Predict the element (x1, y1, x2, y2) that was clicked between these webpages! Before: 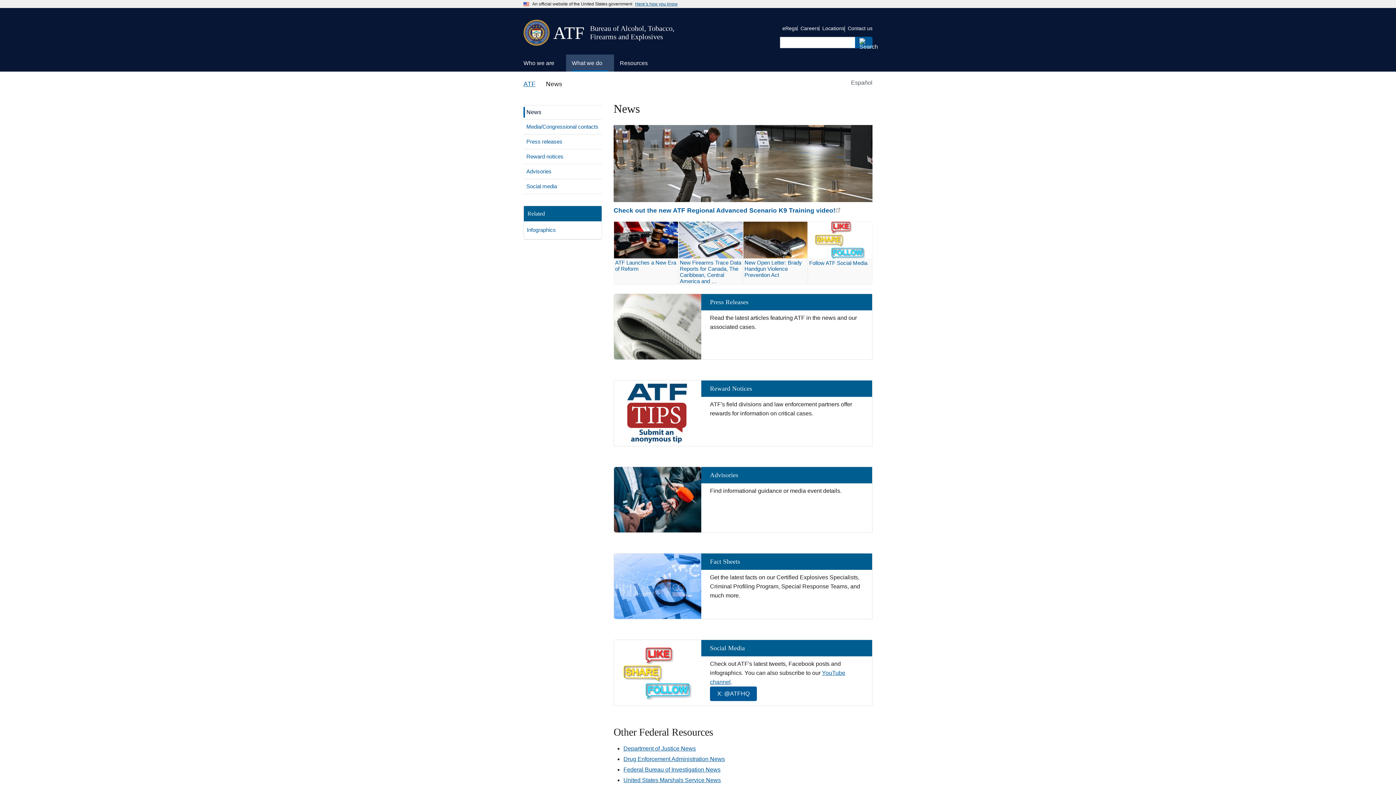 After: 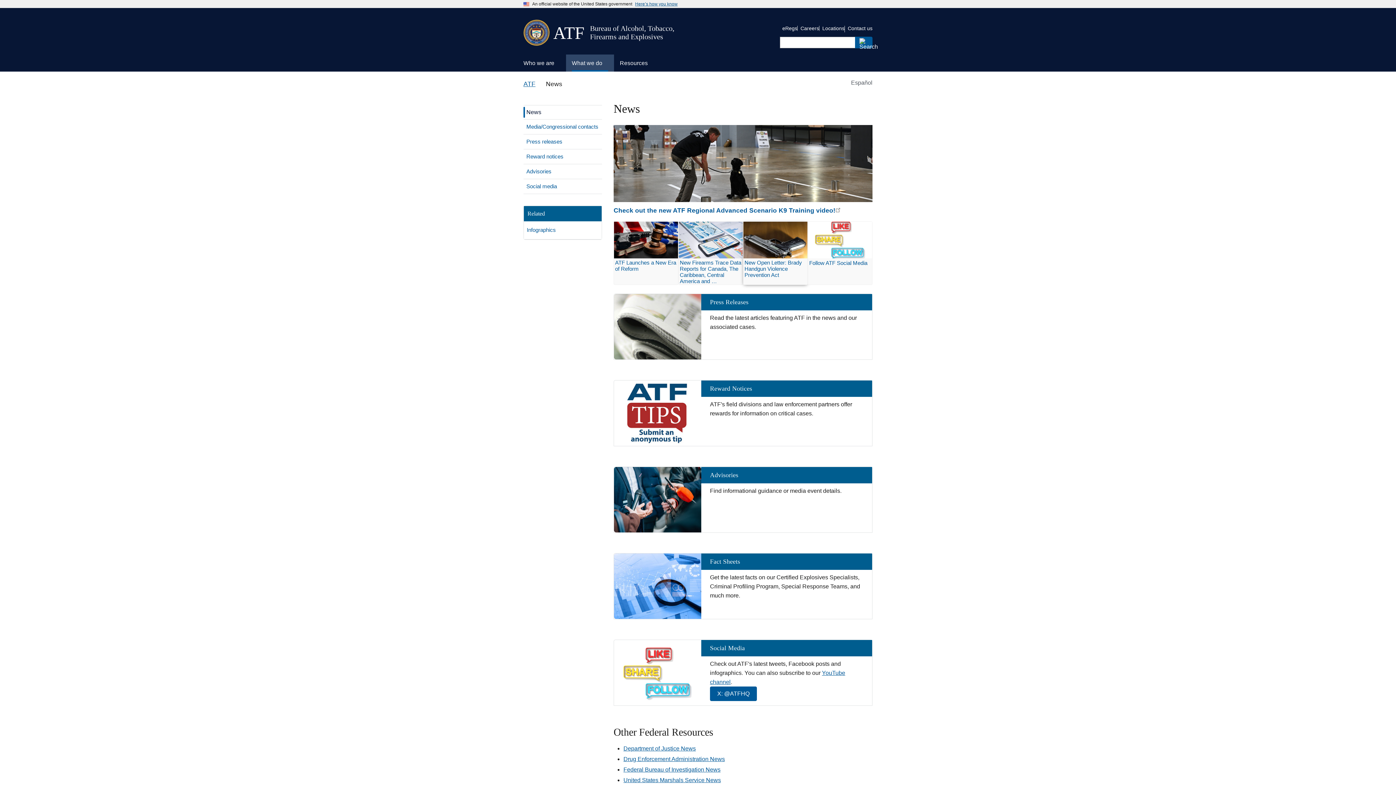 Action: label: Image bbox: (743, 221, 807, 260)